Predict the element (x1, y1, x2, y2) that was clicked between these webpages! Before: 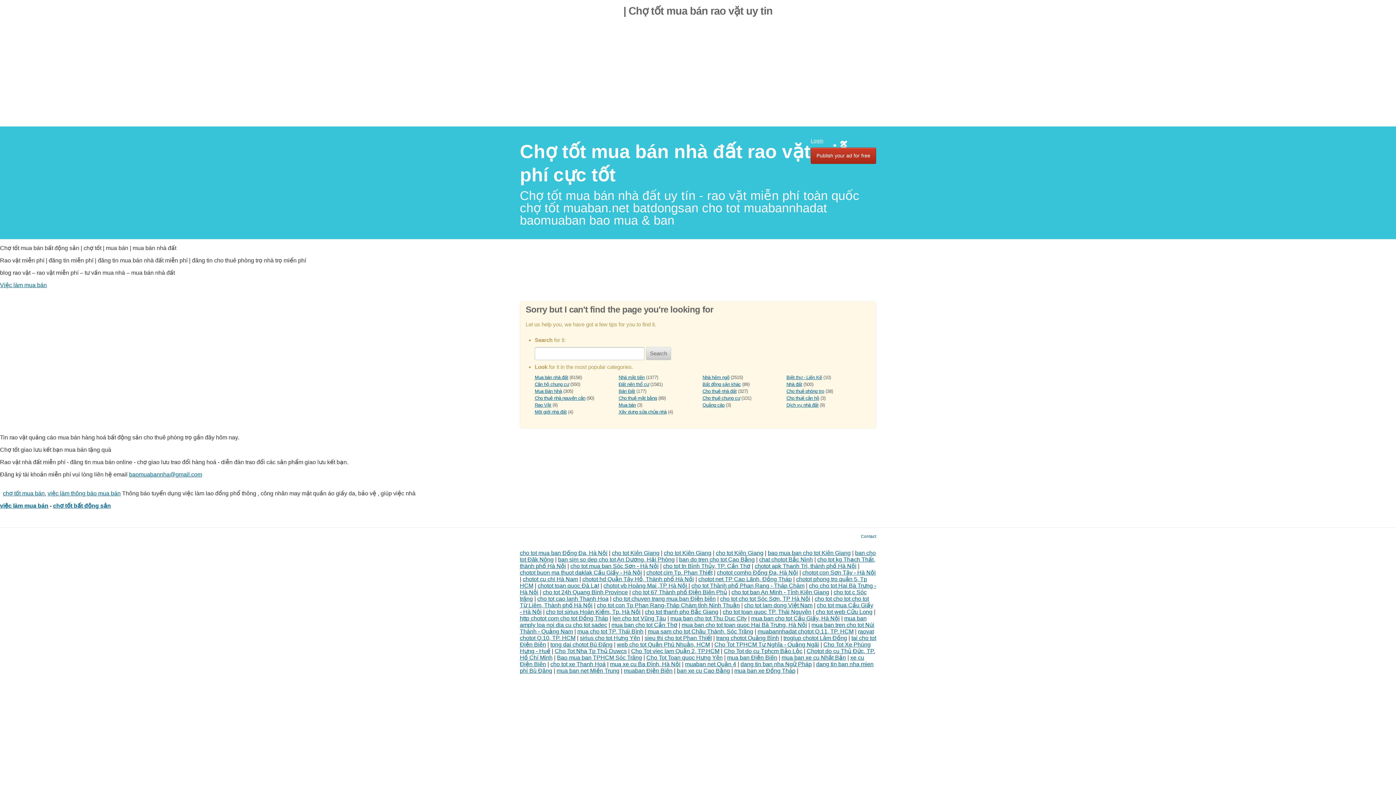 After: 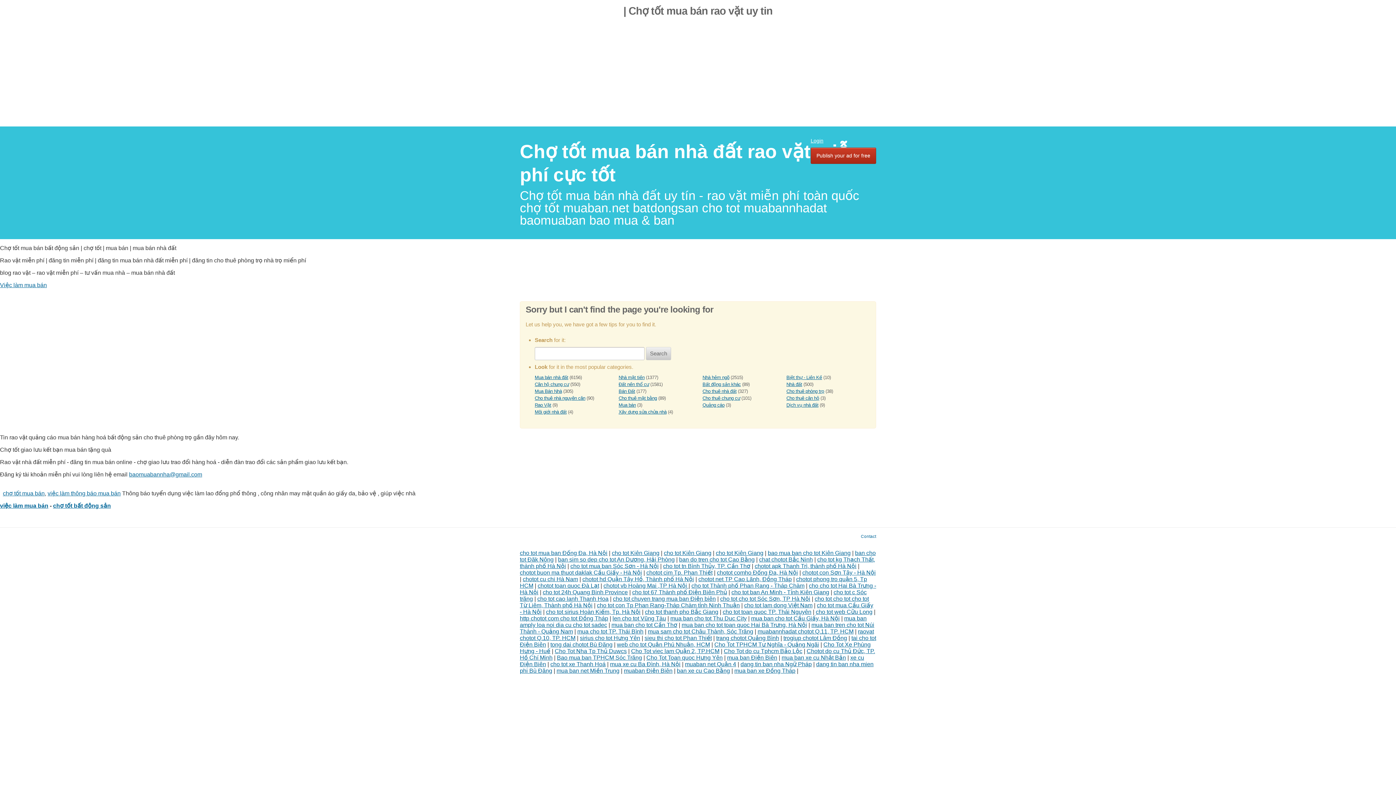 Action: bbox: (556, 667, 619, 674) label: mua ban net Miền Trung